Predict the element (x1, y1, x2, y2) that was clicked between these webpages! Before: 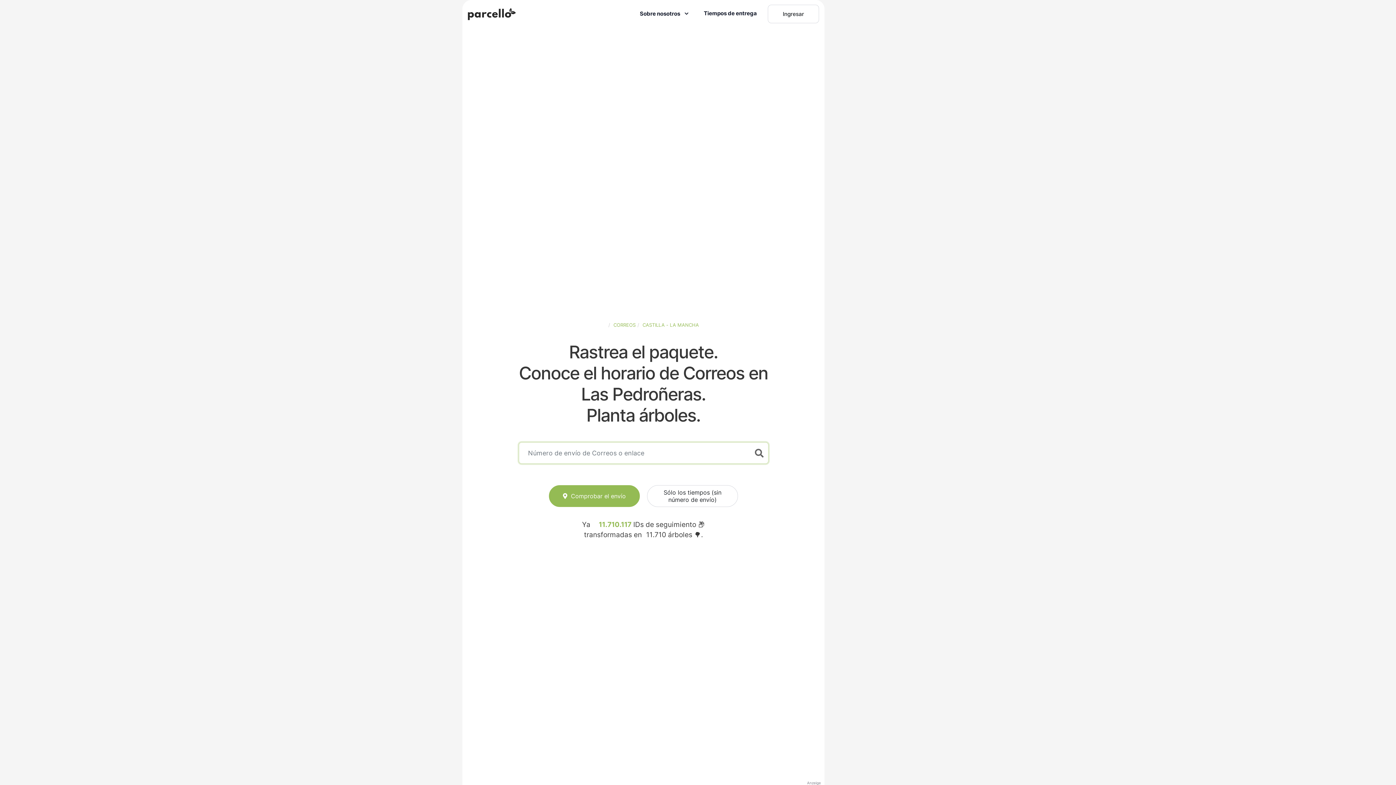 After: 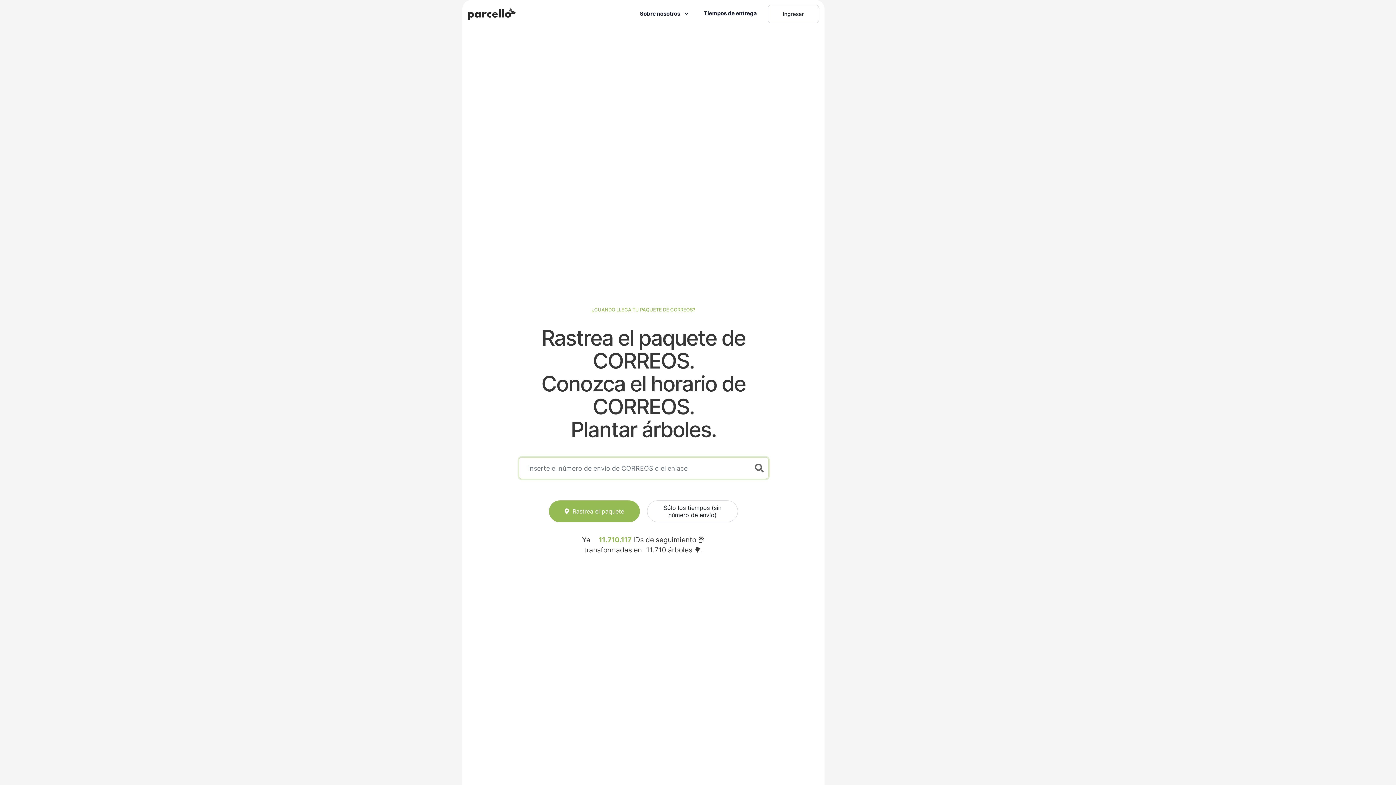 Action: bbox: (613, 322, 635, 327) label: CORREOS